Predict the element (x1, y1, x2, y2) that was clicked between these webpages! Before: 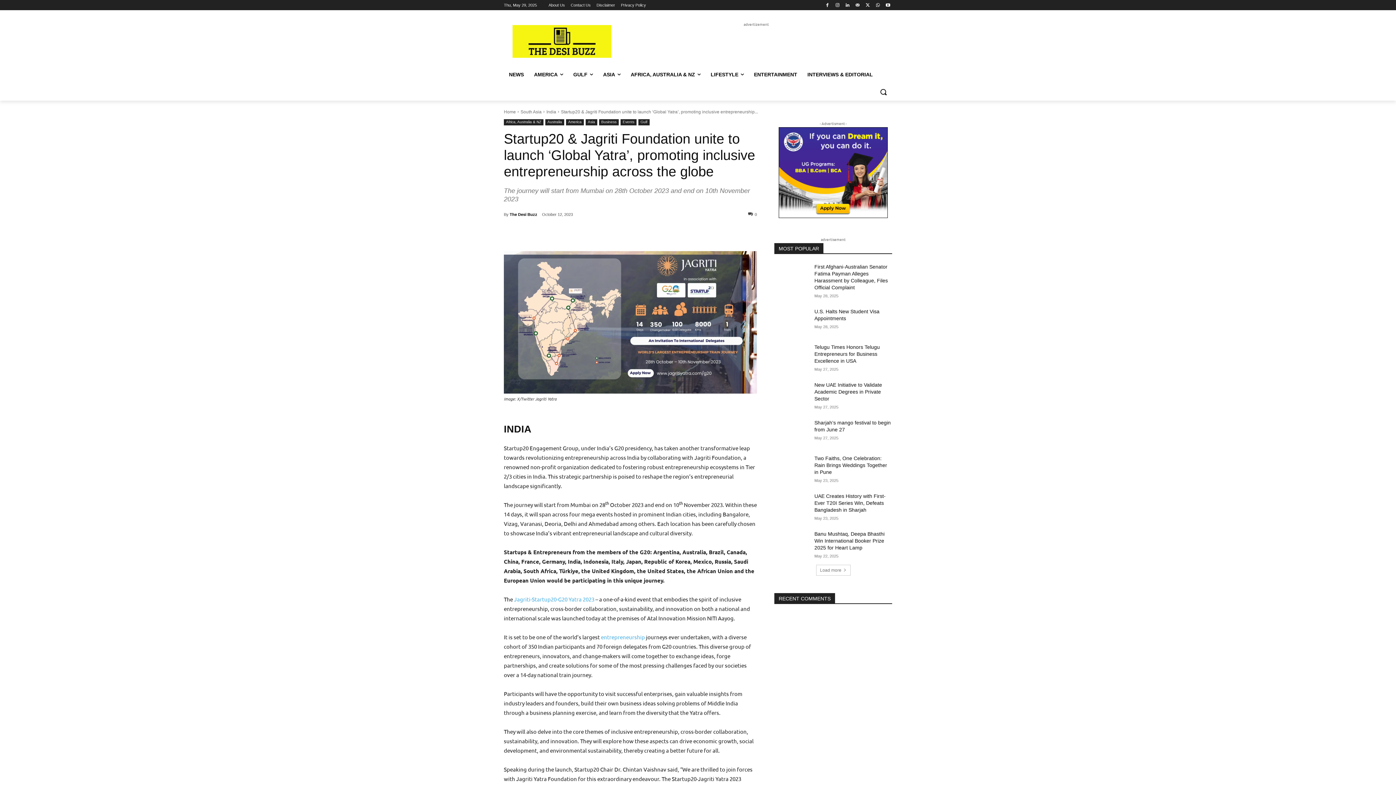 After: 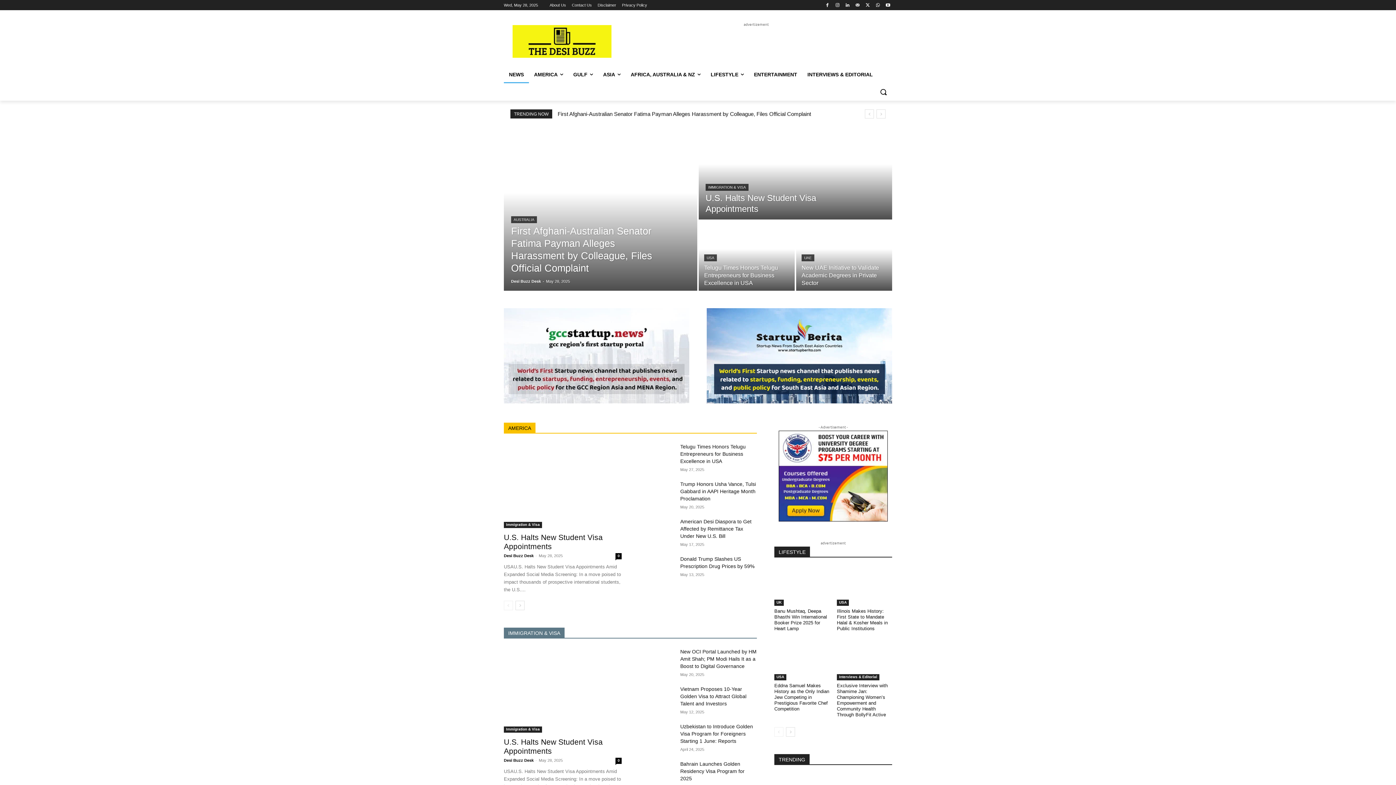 Action: label: Home bbox: (504, 109, 516, 114)